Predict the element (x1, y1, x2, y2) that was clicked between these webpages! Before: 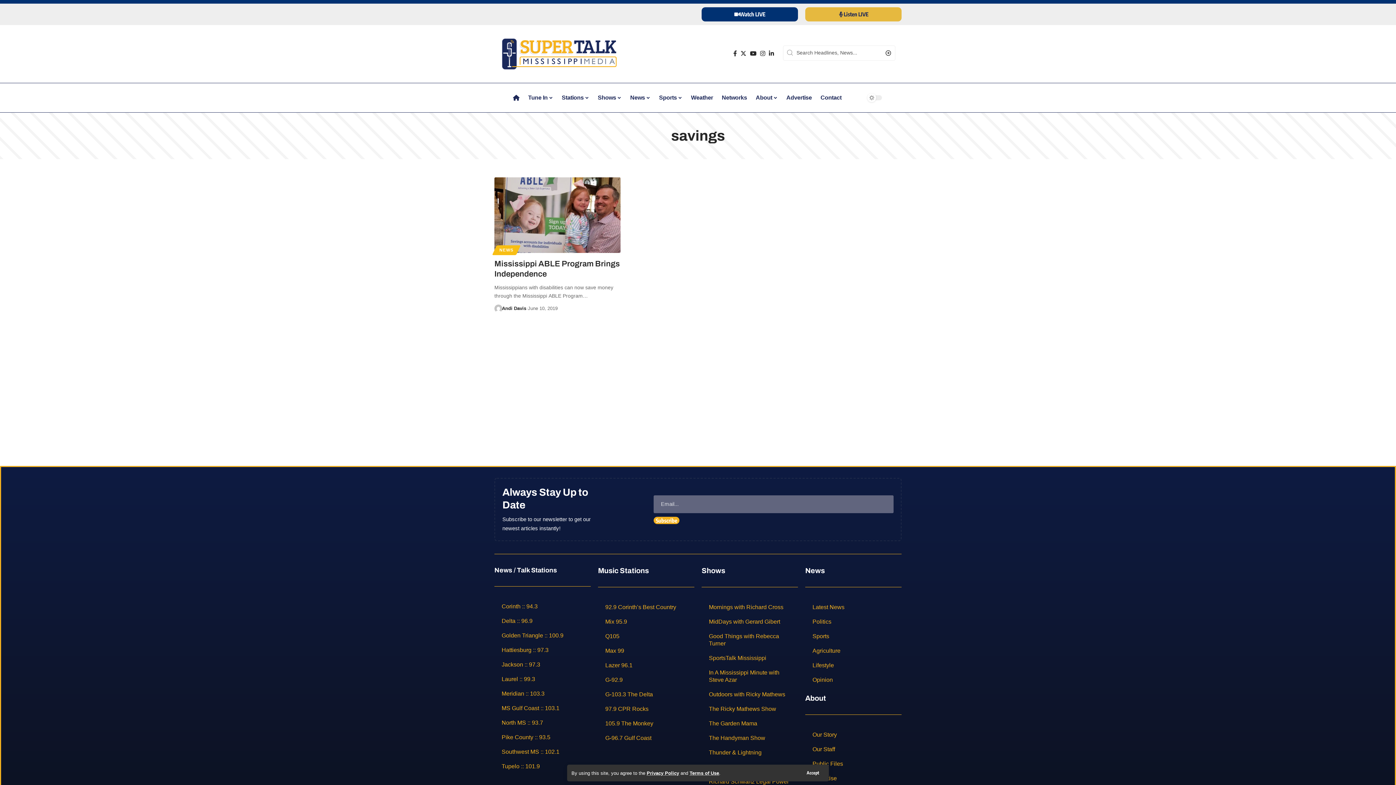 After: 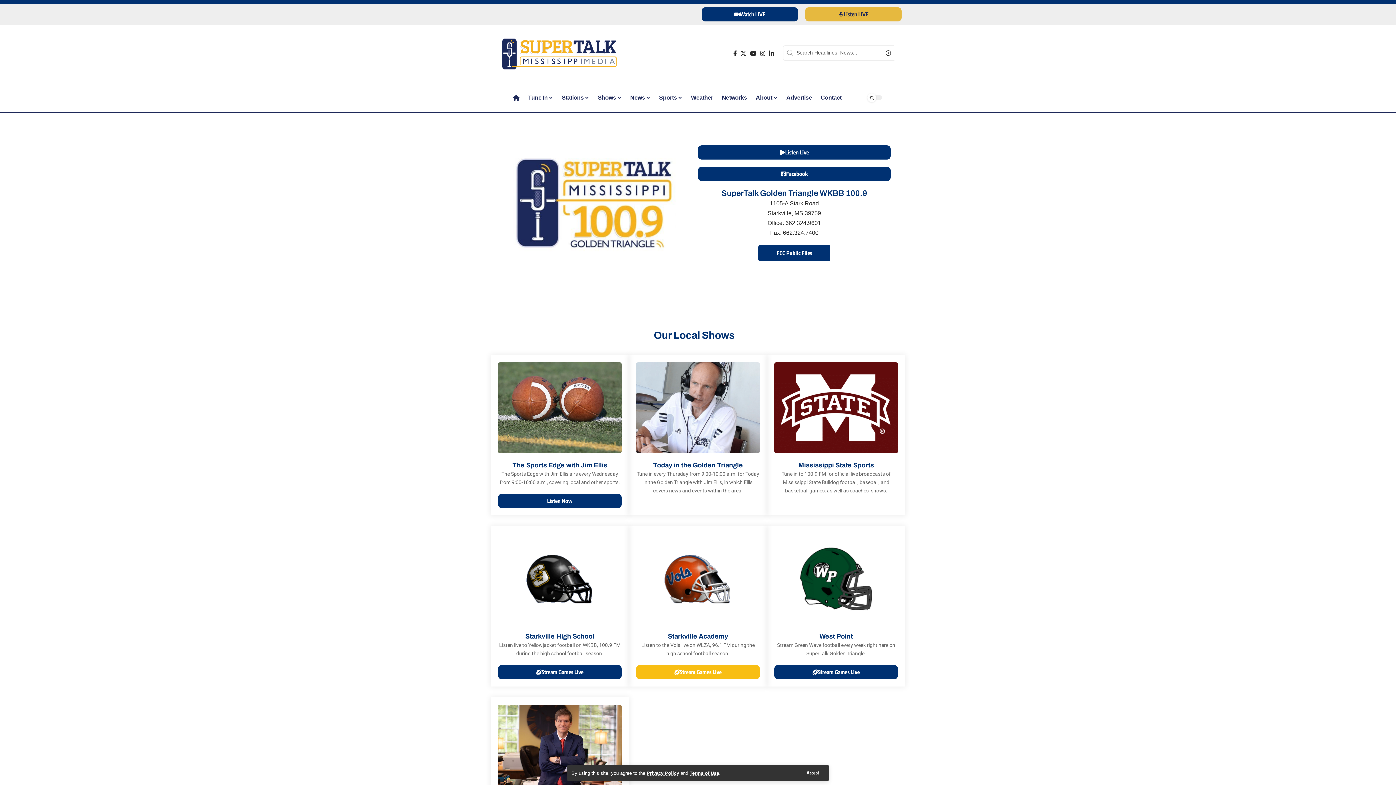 Action: bbox: (494, 628, 590, 643) label: Golden Triangle :: 100.9